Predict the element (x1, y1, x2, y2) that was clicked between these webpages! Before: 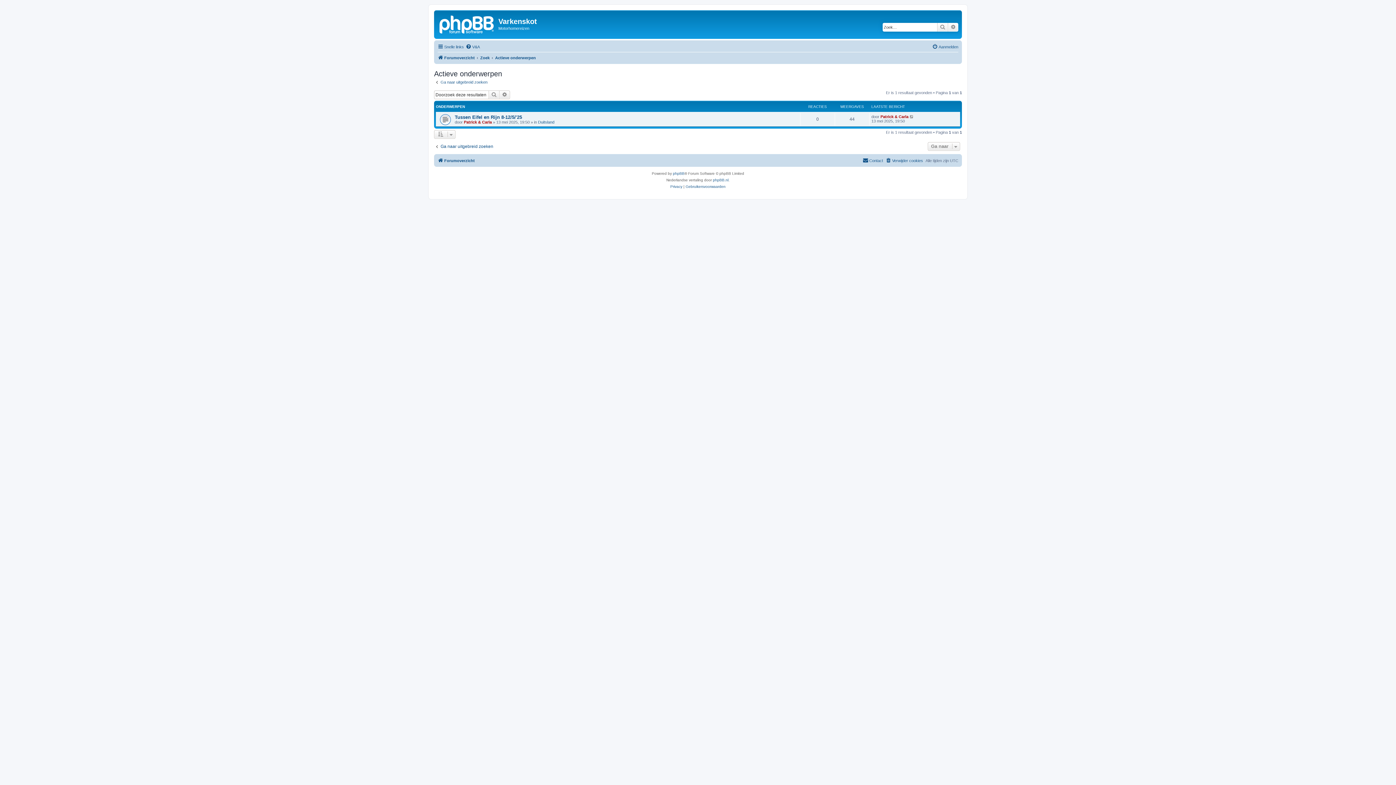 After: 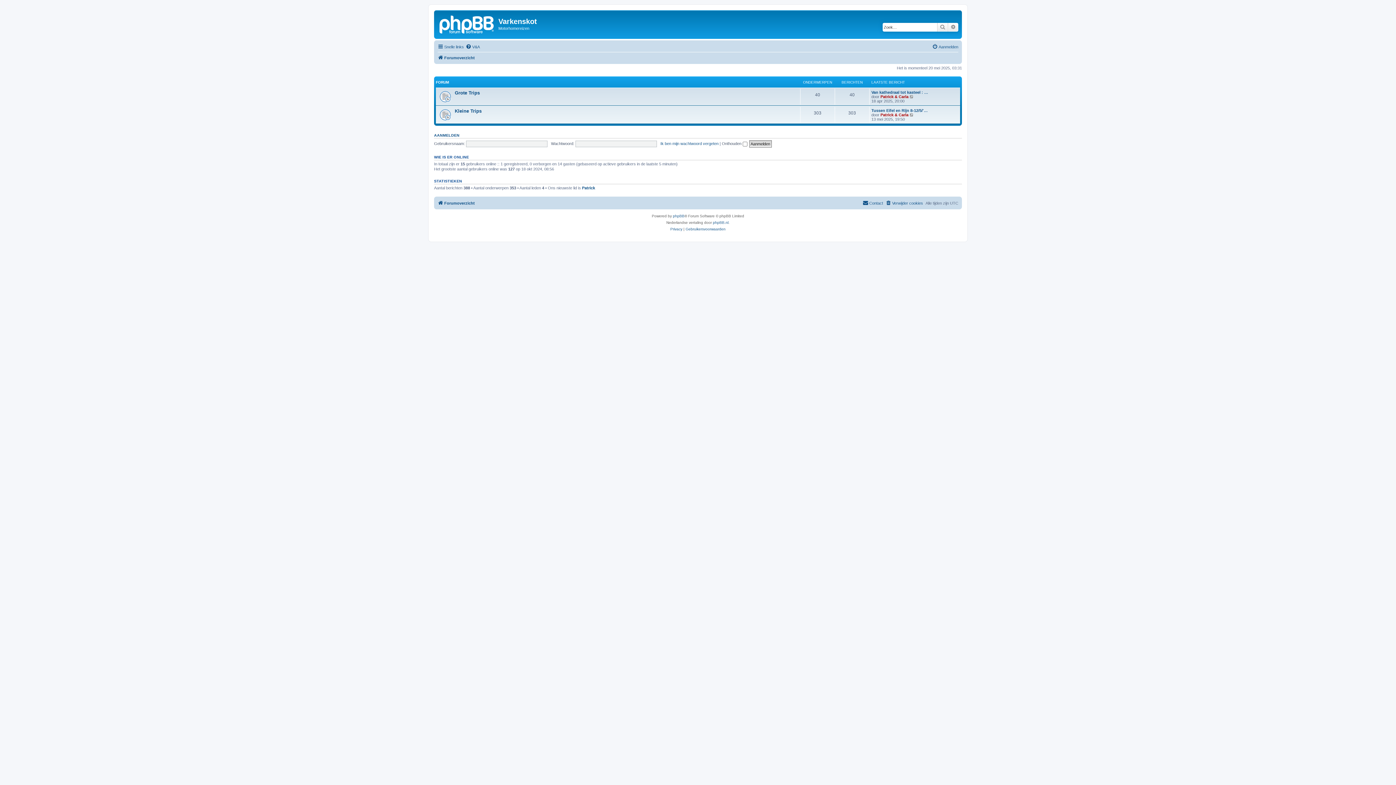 Action: bbox: (436, 12, 498, 35)